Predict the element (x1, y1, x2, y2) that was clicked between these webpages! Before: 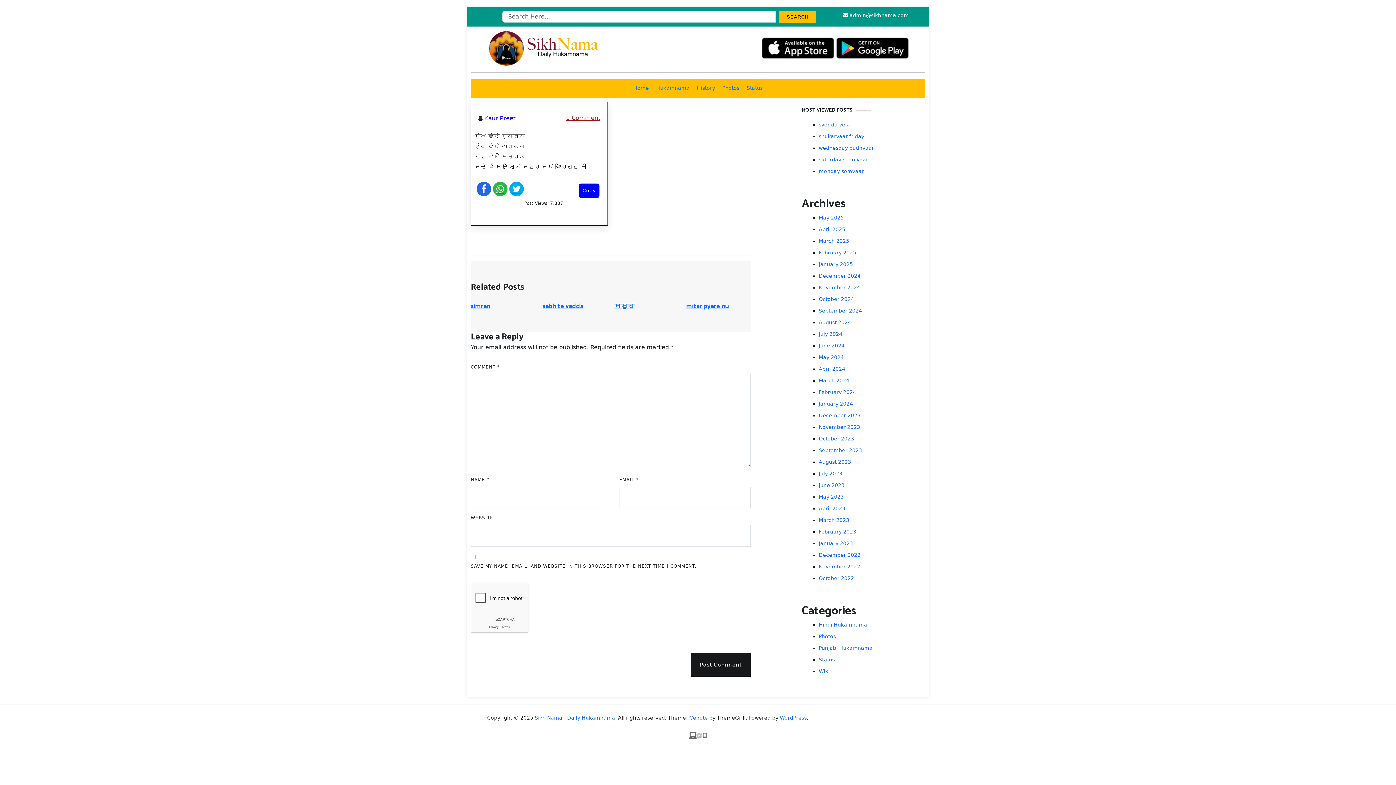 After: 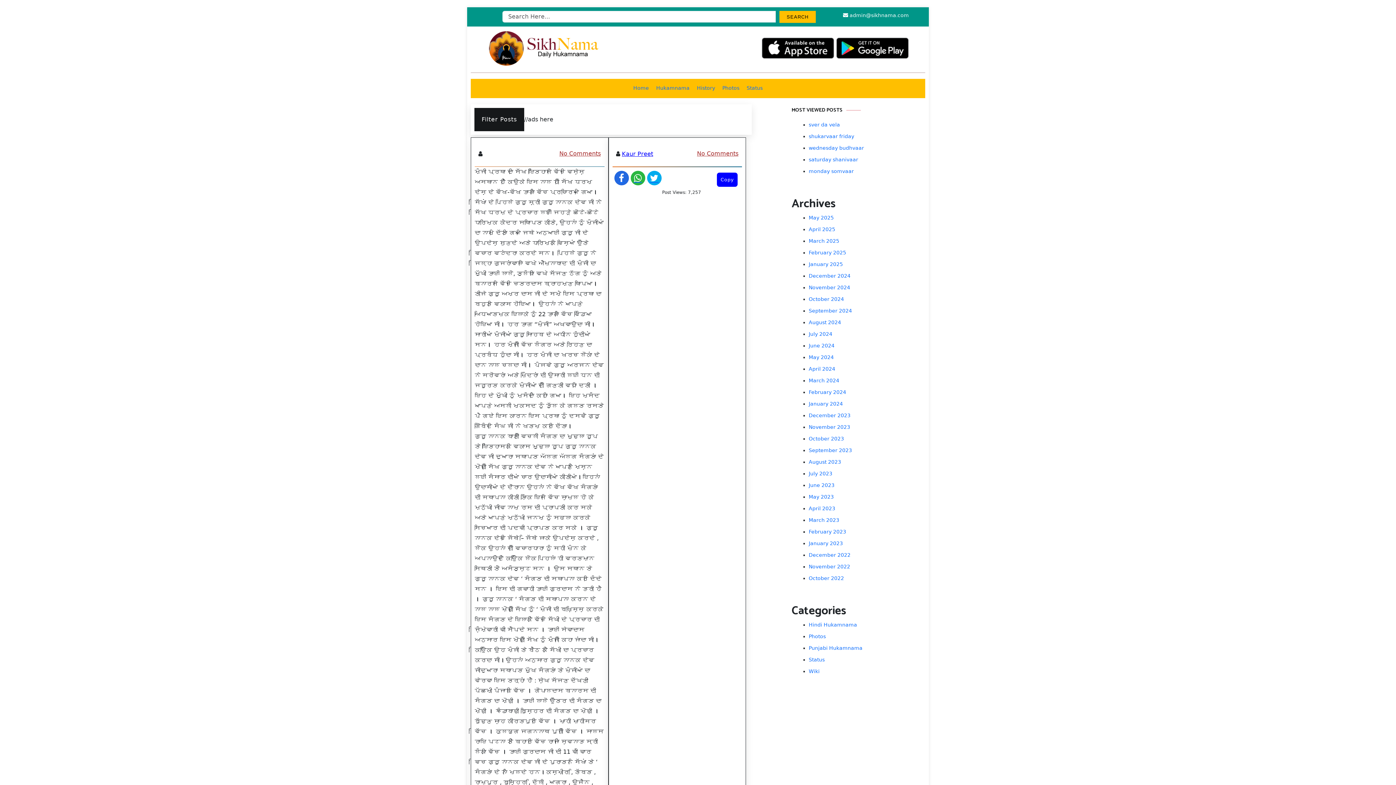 Action: label: January 2023 bbox: (818, 539, 929, 547)